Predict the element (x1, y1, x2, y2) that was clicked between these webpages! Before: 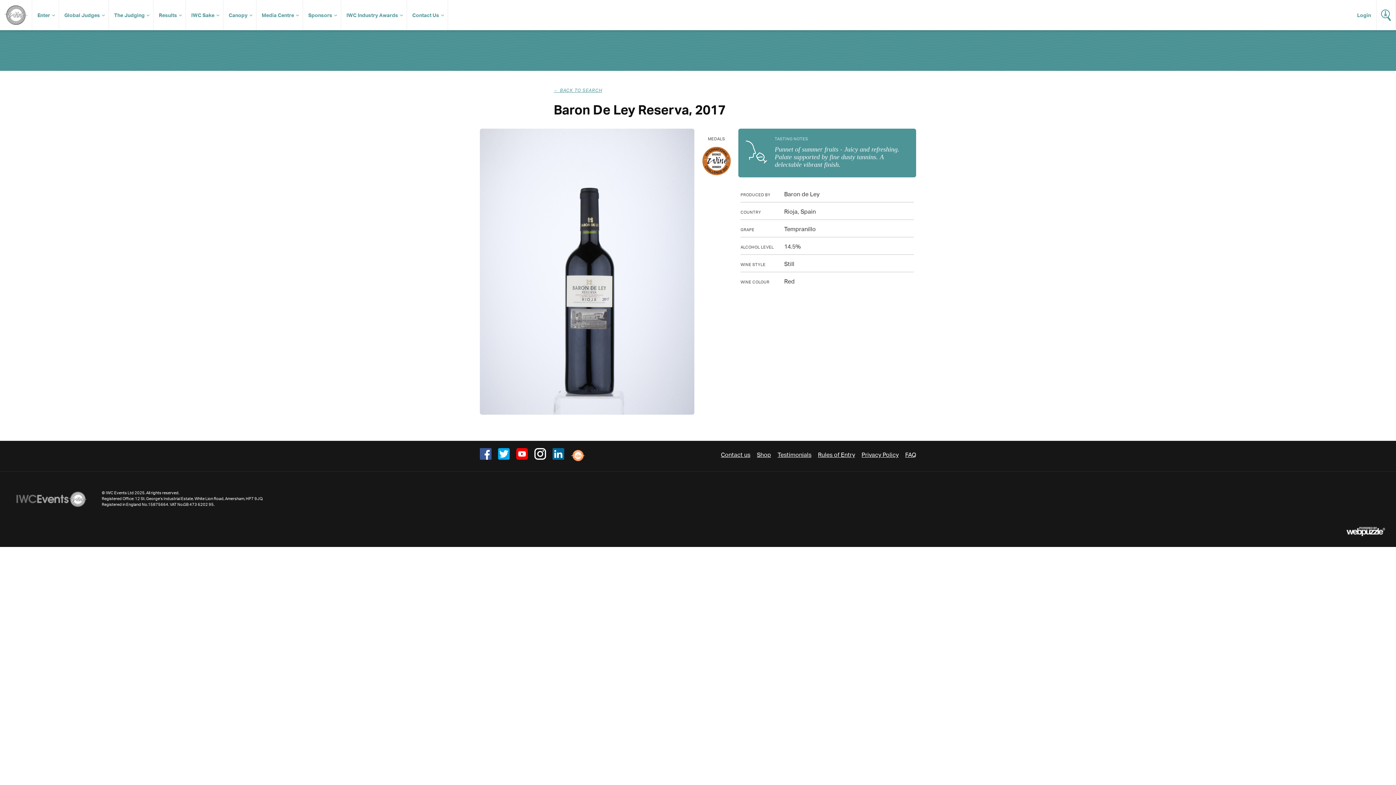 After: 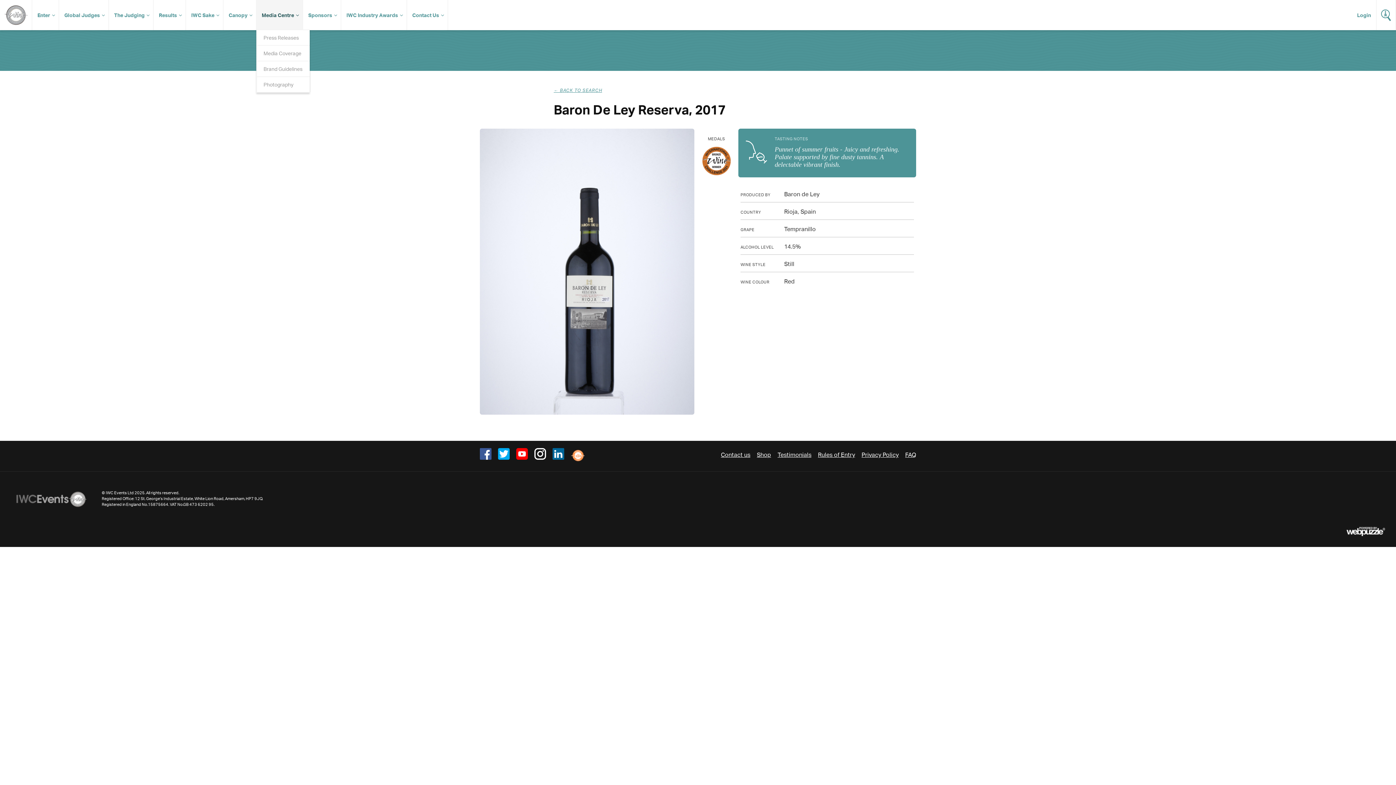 Action: label: Media Centre bbox: (256, 0, 302, 30)